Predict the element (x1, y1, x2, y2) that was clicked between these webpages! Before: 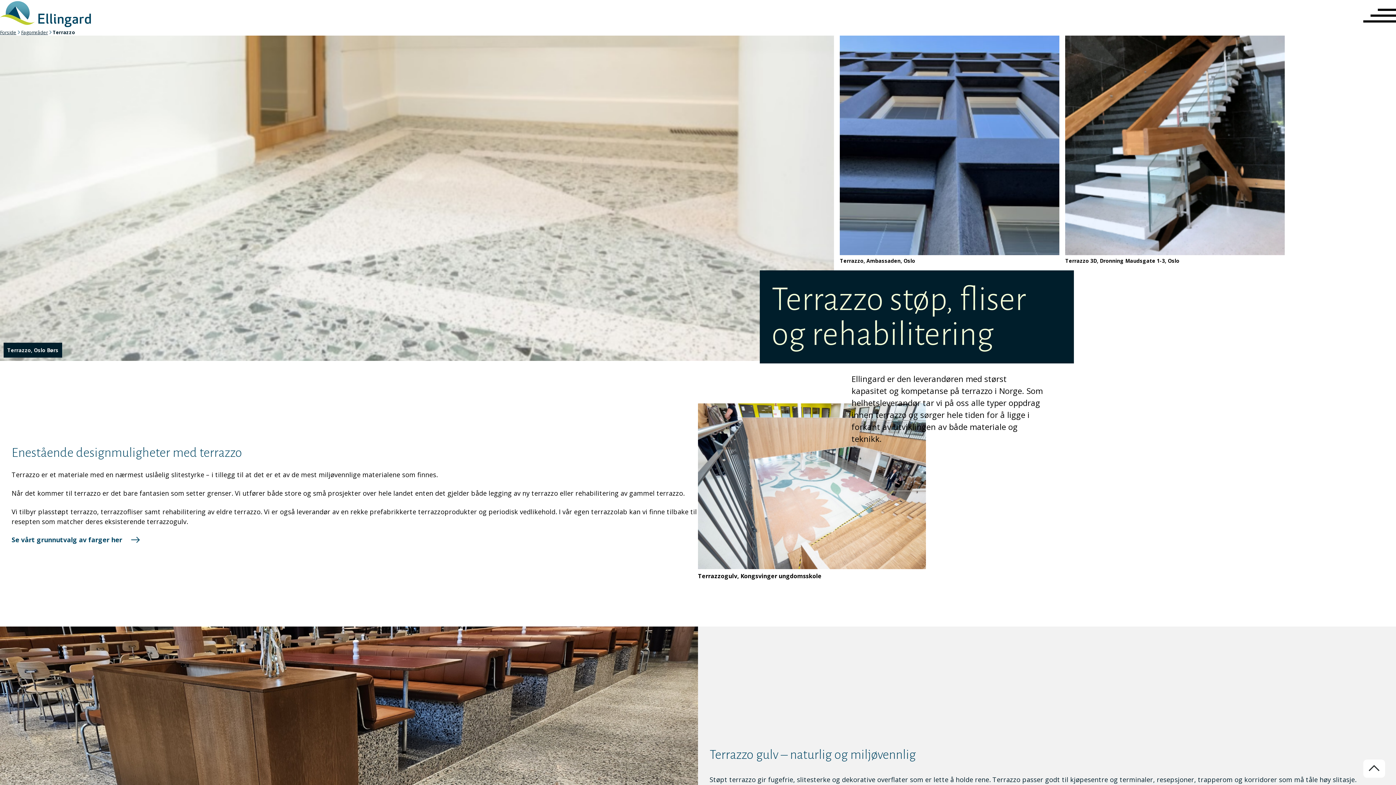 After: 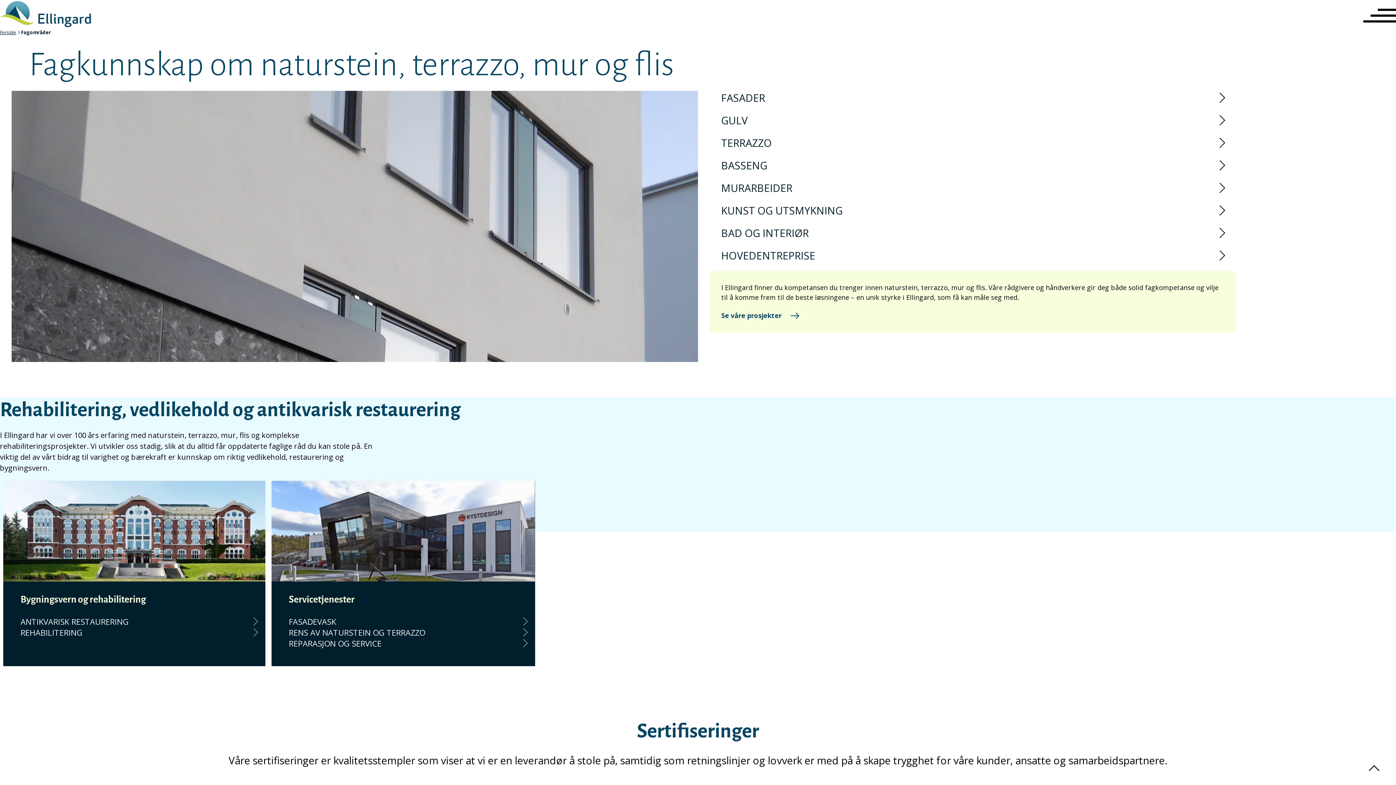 Action: label: Fagområder bbox: (21, 29, 48, 35)